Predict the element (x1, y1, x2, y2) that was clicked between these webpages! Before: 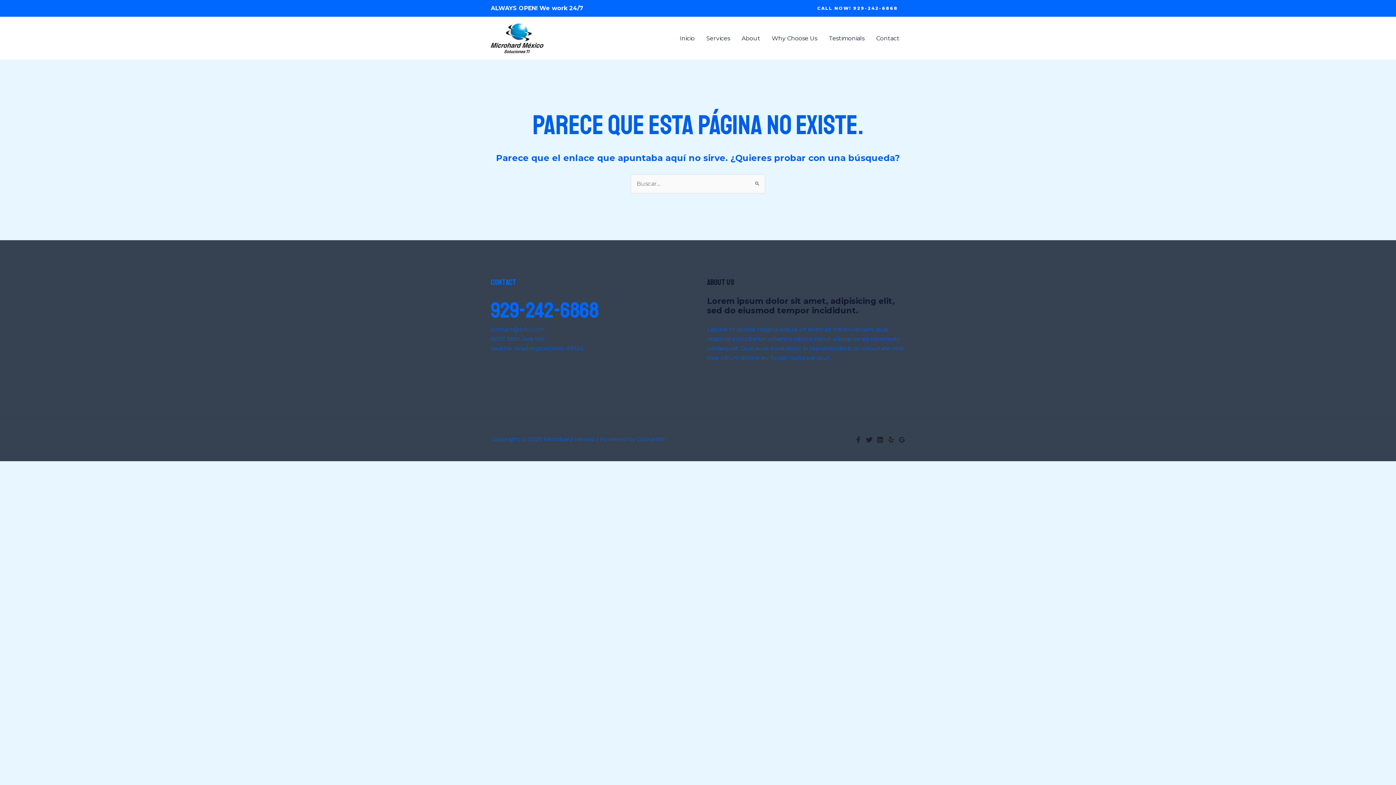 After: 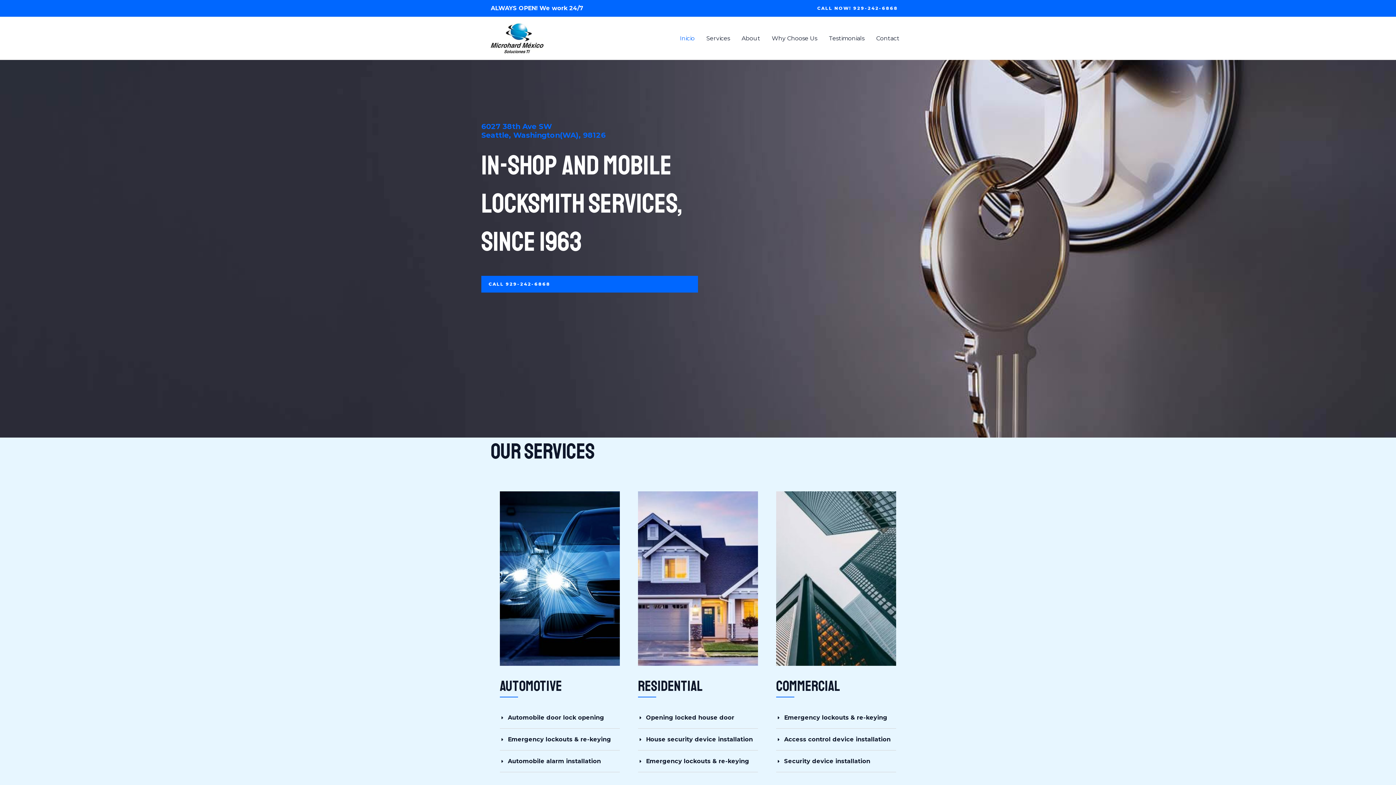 Action: label: Inicio bbox: (674, 25, 700, 51)